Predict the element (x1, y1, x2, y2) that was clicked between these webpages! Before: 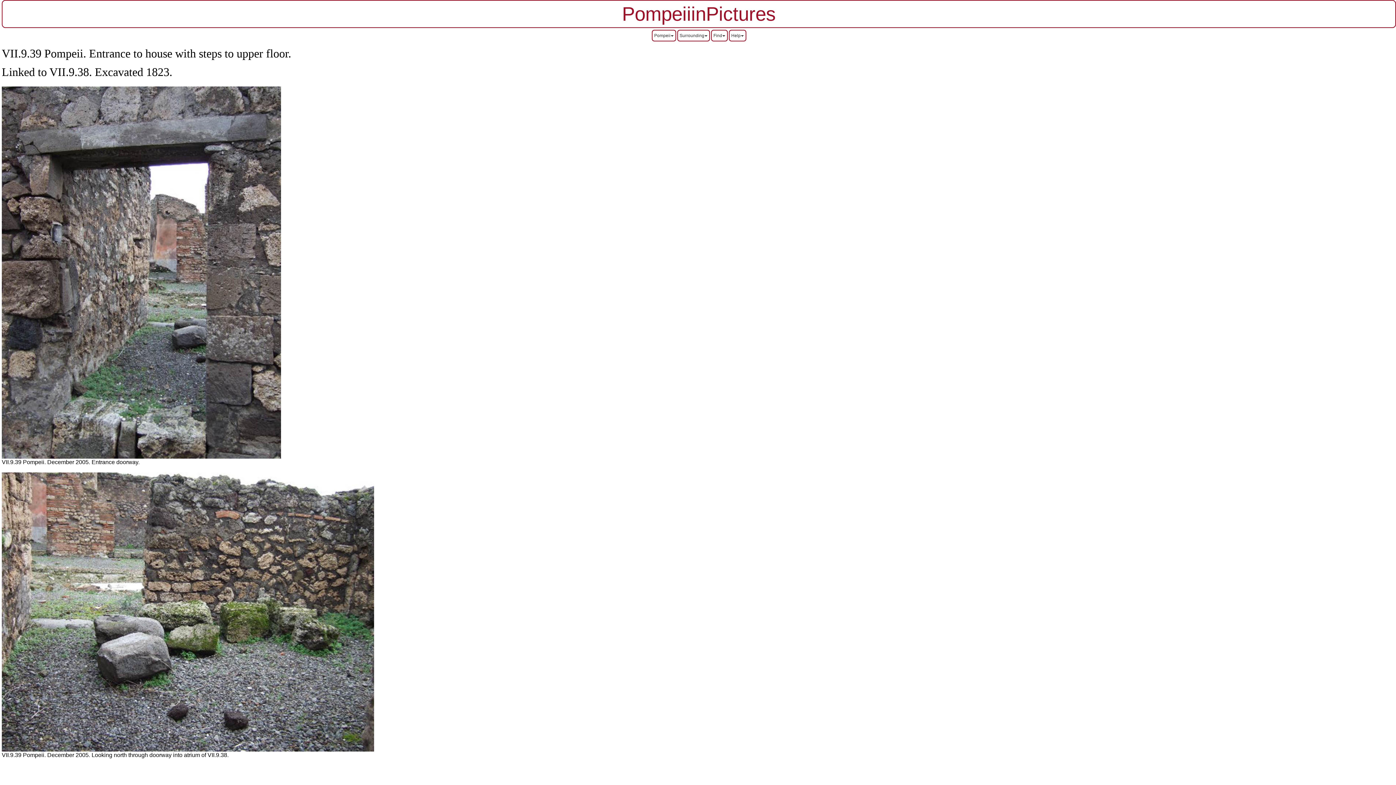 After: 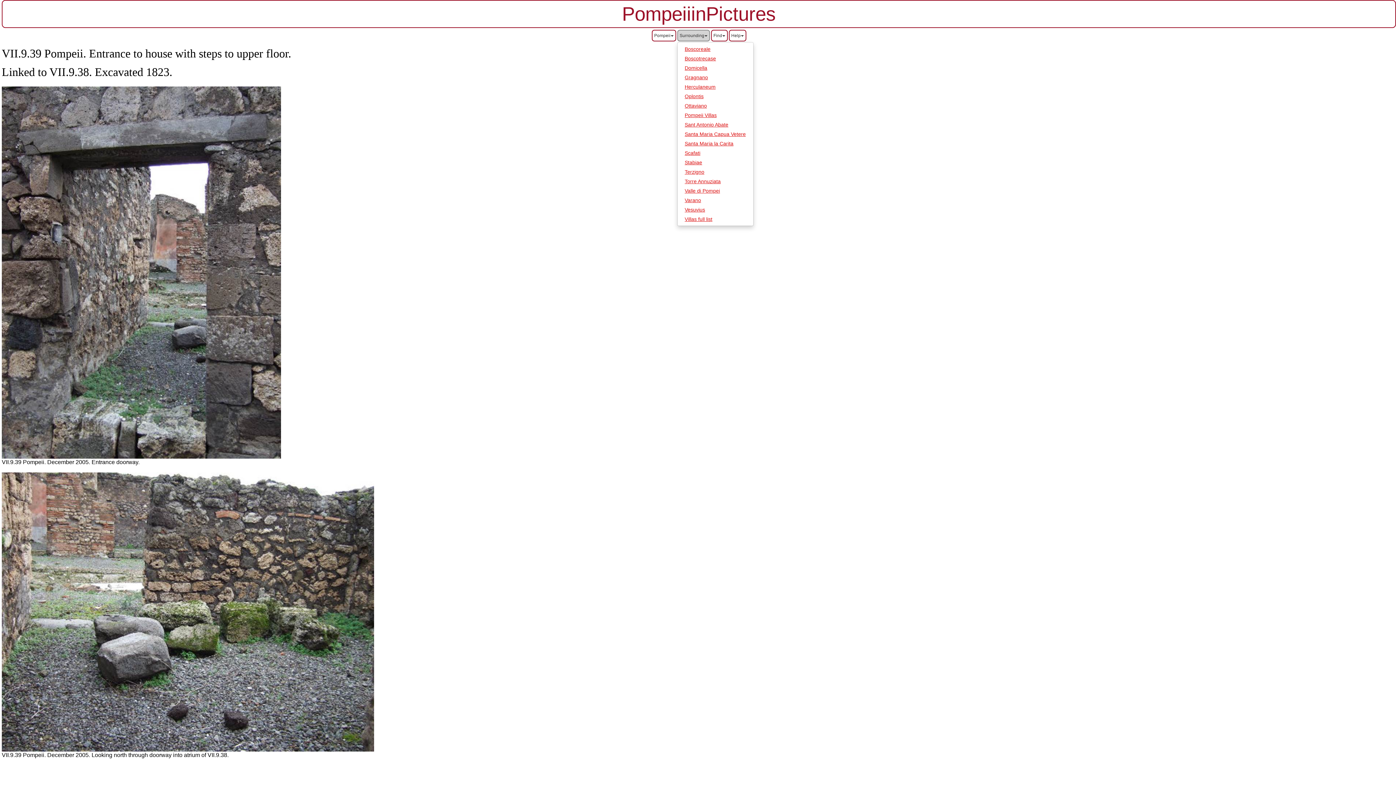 Action: bbox: (677, 29, 710, 41) label: Surrounding